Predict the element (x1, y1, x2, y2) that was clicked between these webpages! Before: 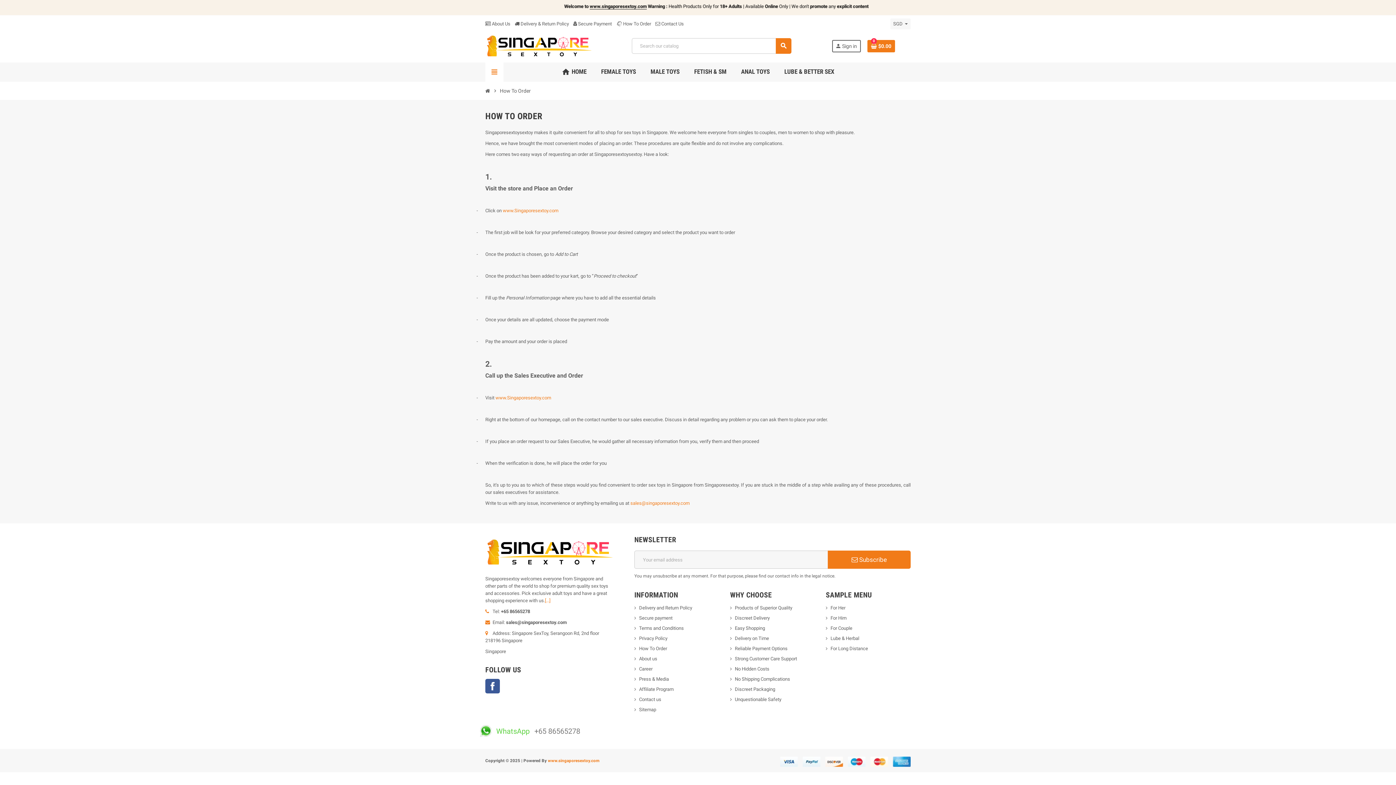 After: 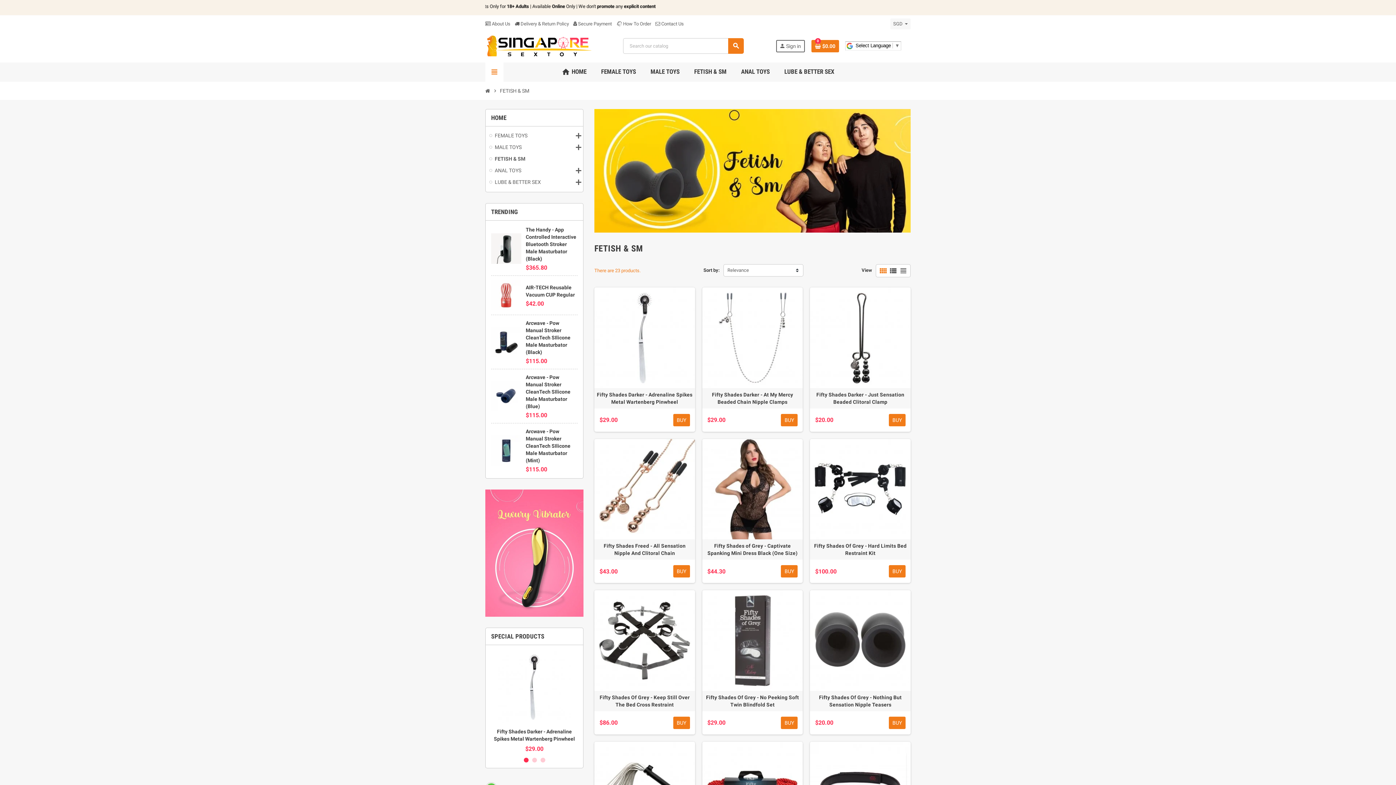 Action: bbox: (688, 62, 732, 80) label: FETISH & SM